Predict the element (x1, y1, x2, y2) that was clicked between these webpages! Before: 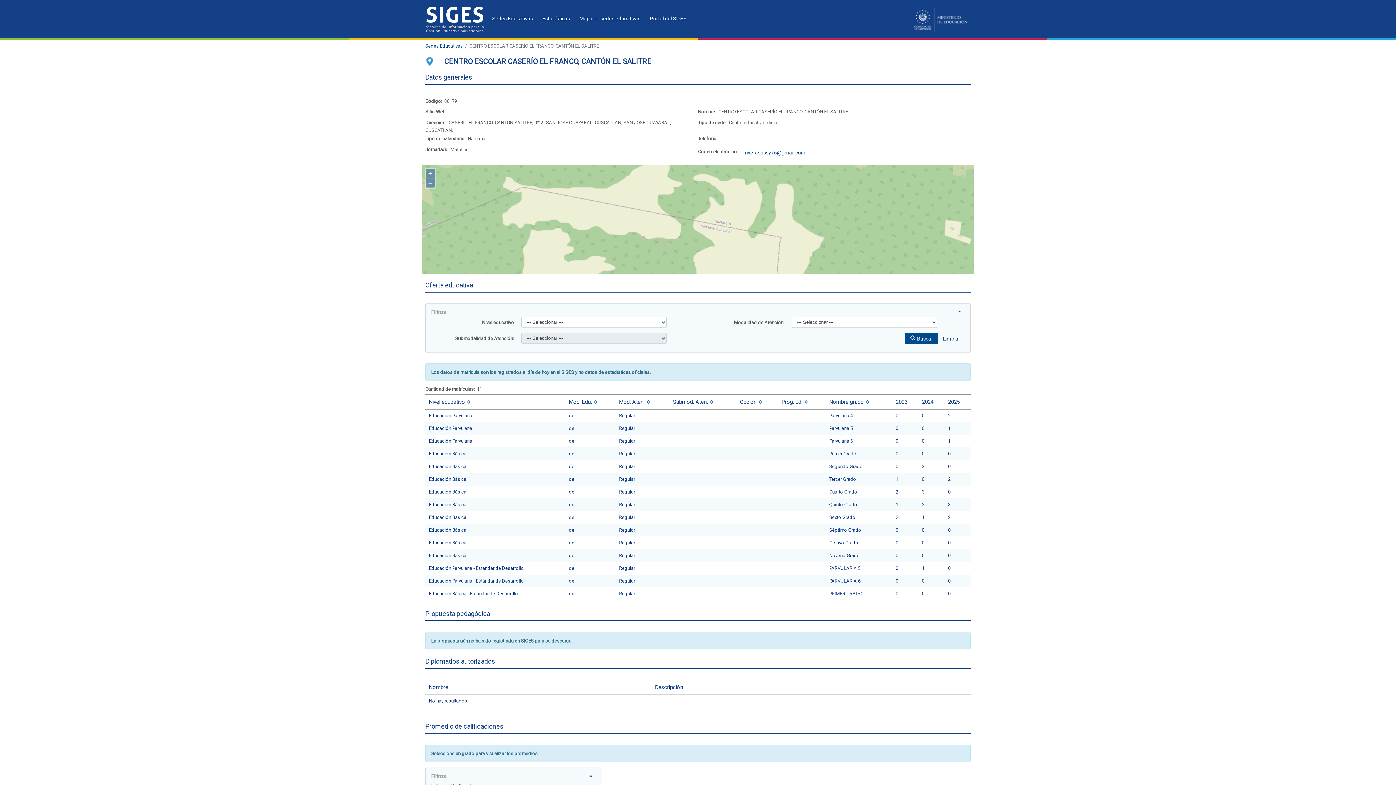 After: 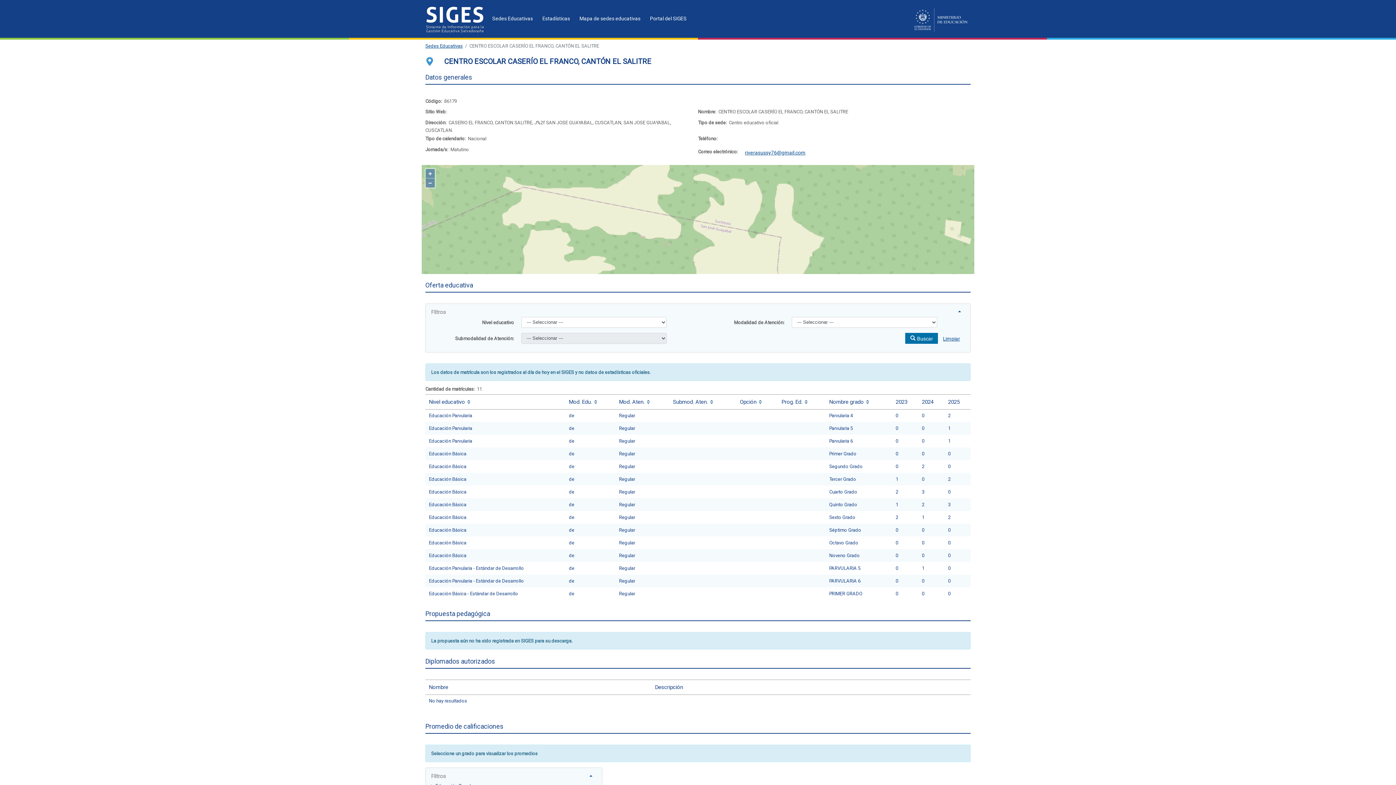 Action: bbox: (905, 332, 938, 343) label: Buscar